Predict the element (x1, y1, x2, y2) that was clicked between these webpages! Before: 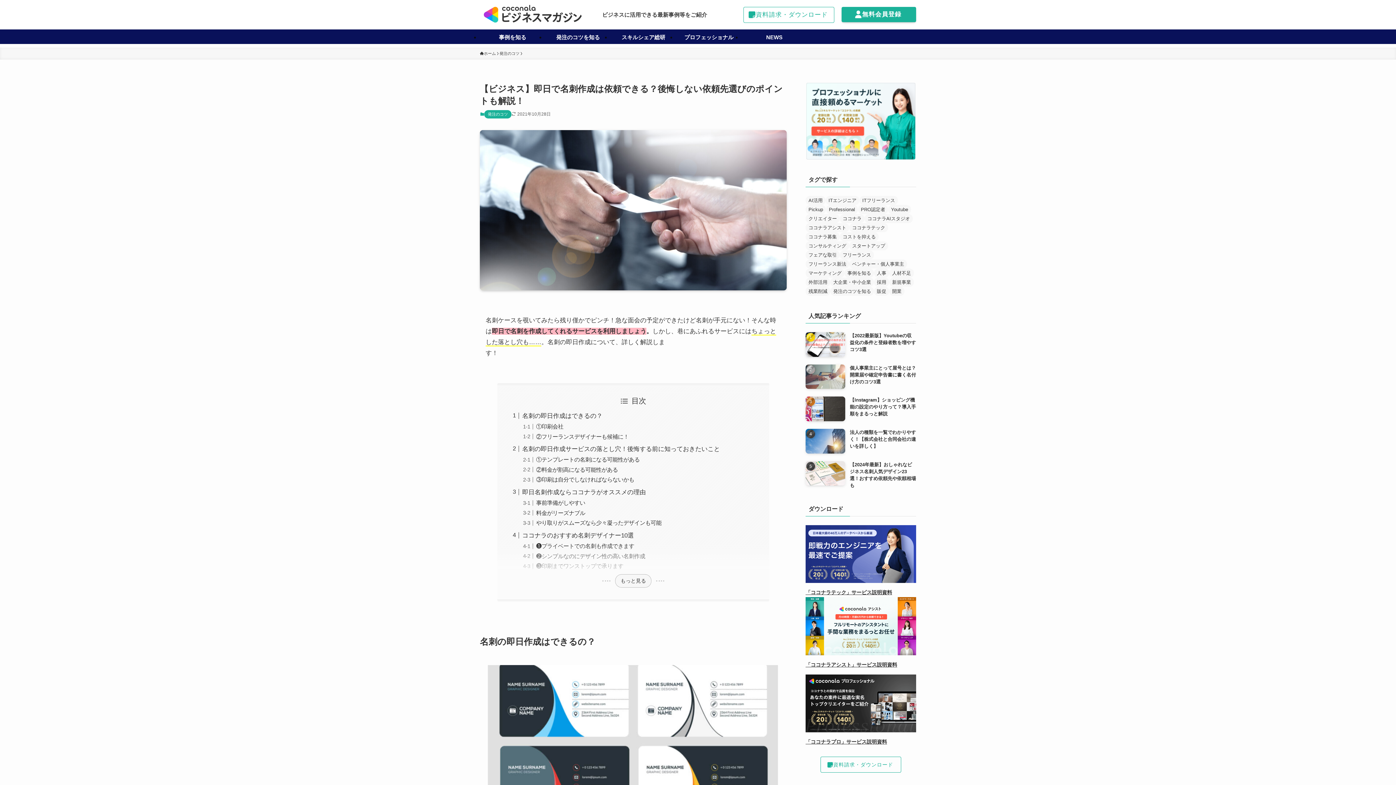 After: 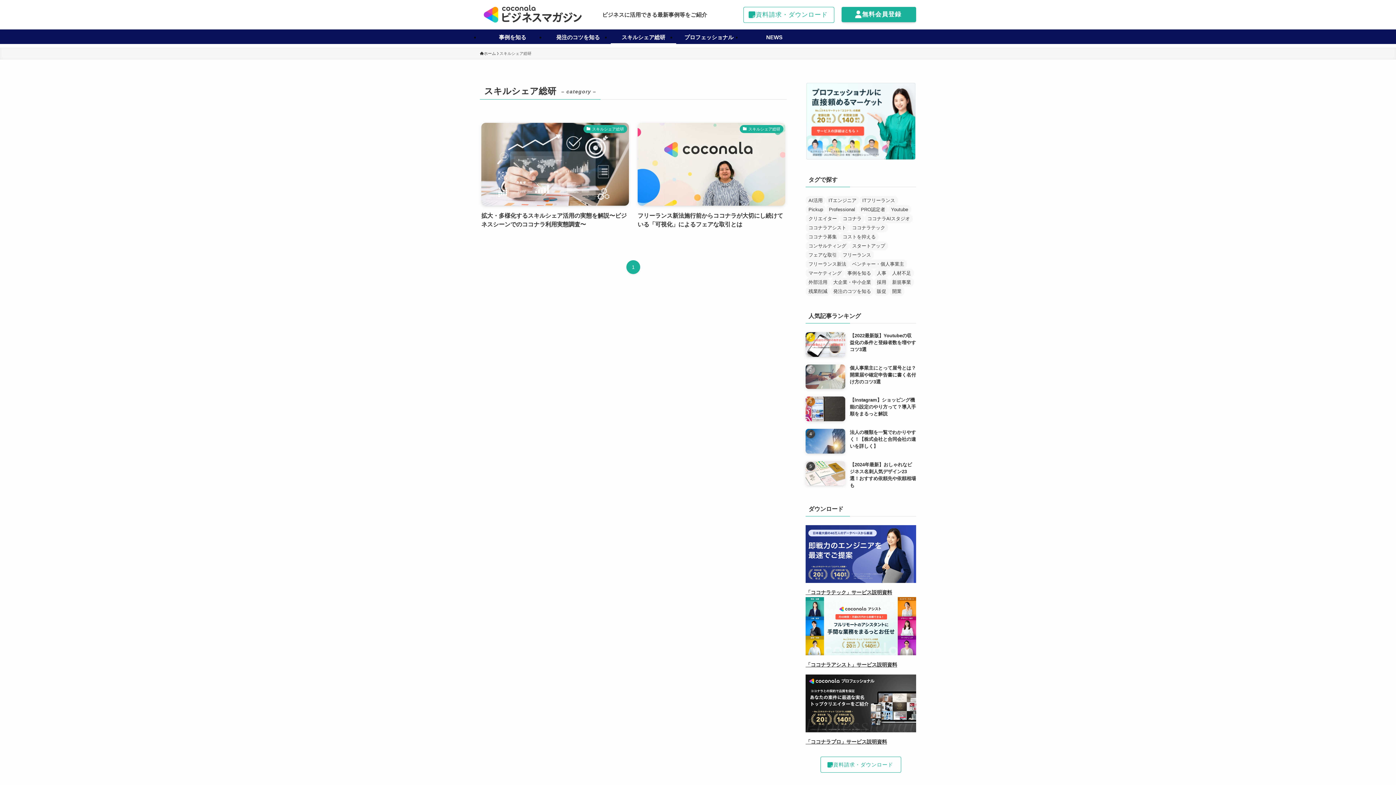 Action: bbox: (610, 29, 676, 44) label: スキルシェア総研